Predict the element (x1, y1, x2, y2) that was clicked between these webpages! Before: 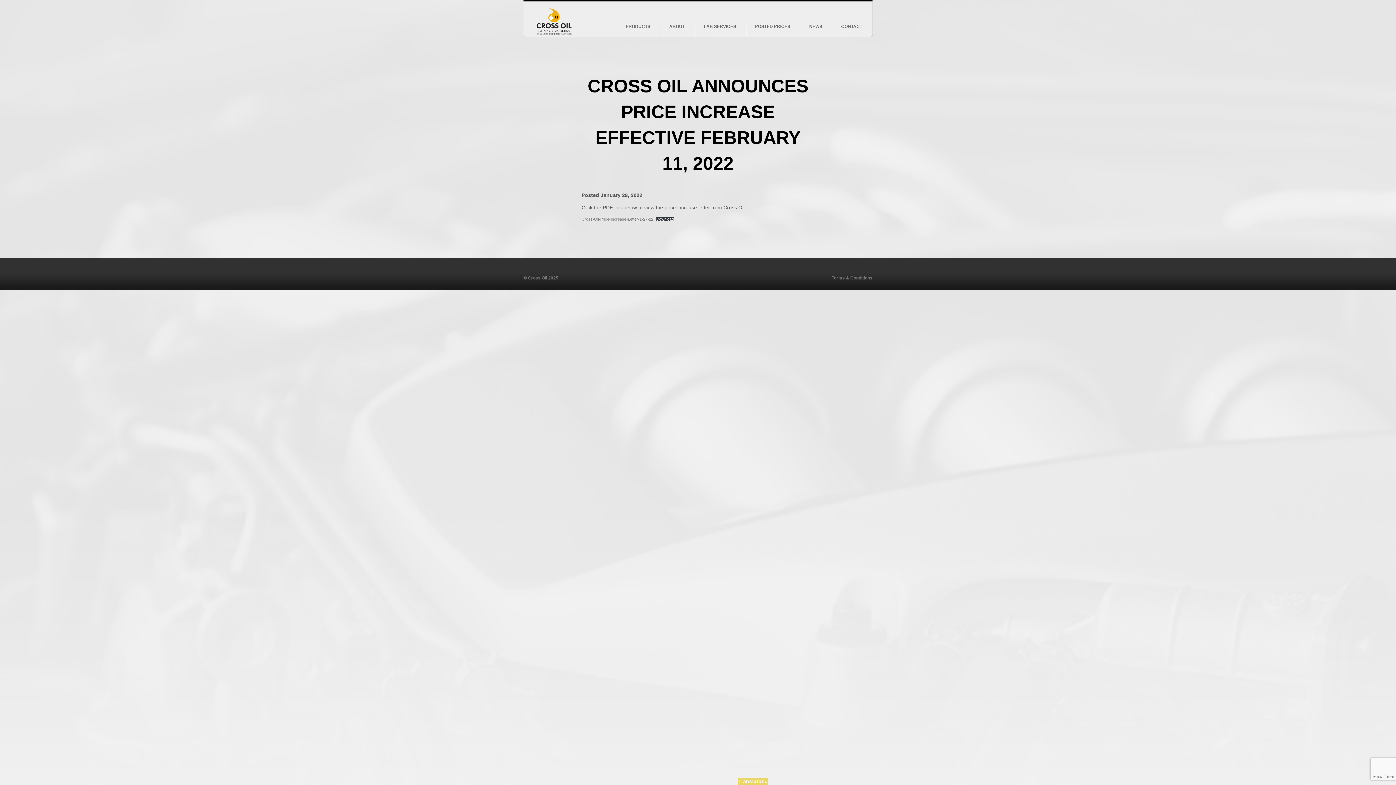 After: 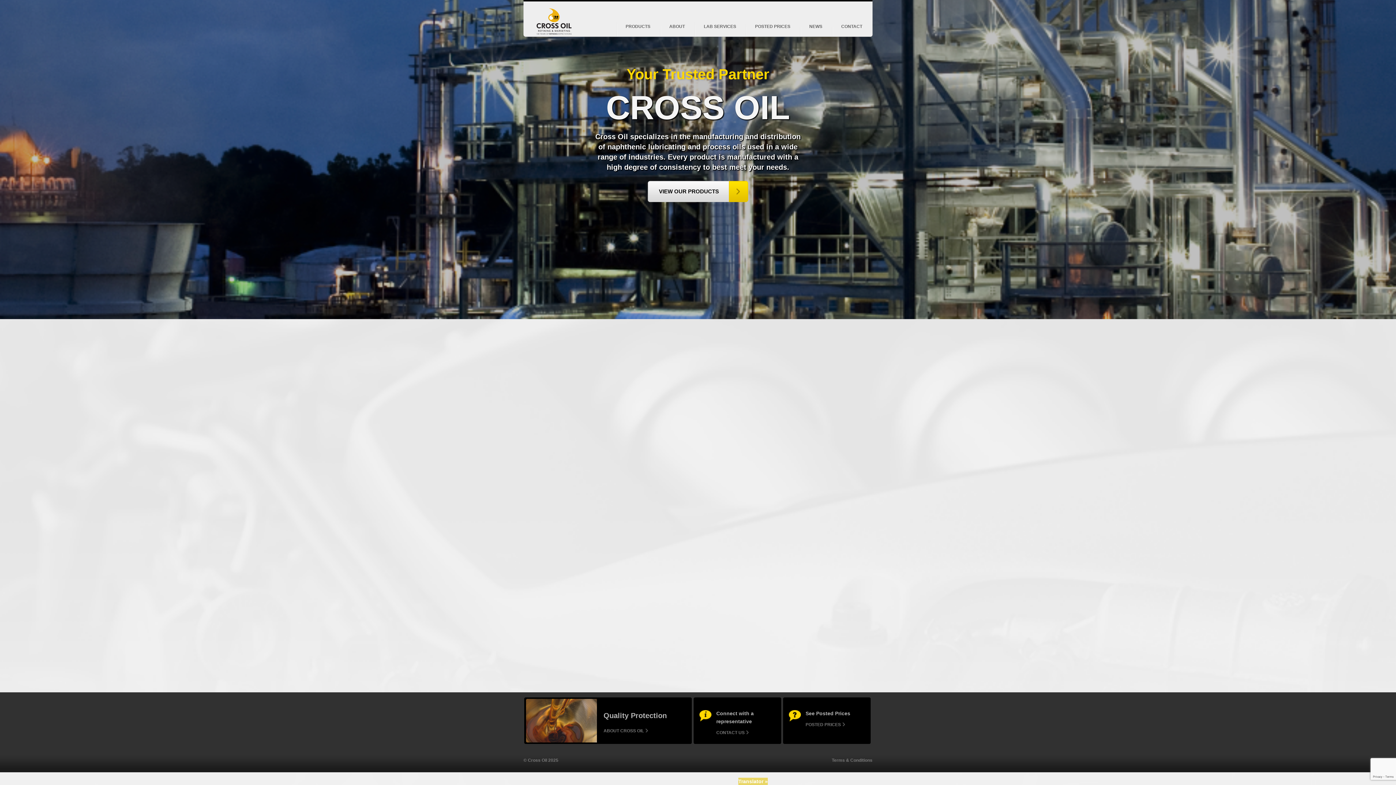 Action: bbox: (525, 1, 583, 41)